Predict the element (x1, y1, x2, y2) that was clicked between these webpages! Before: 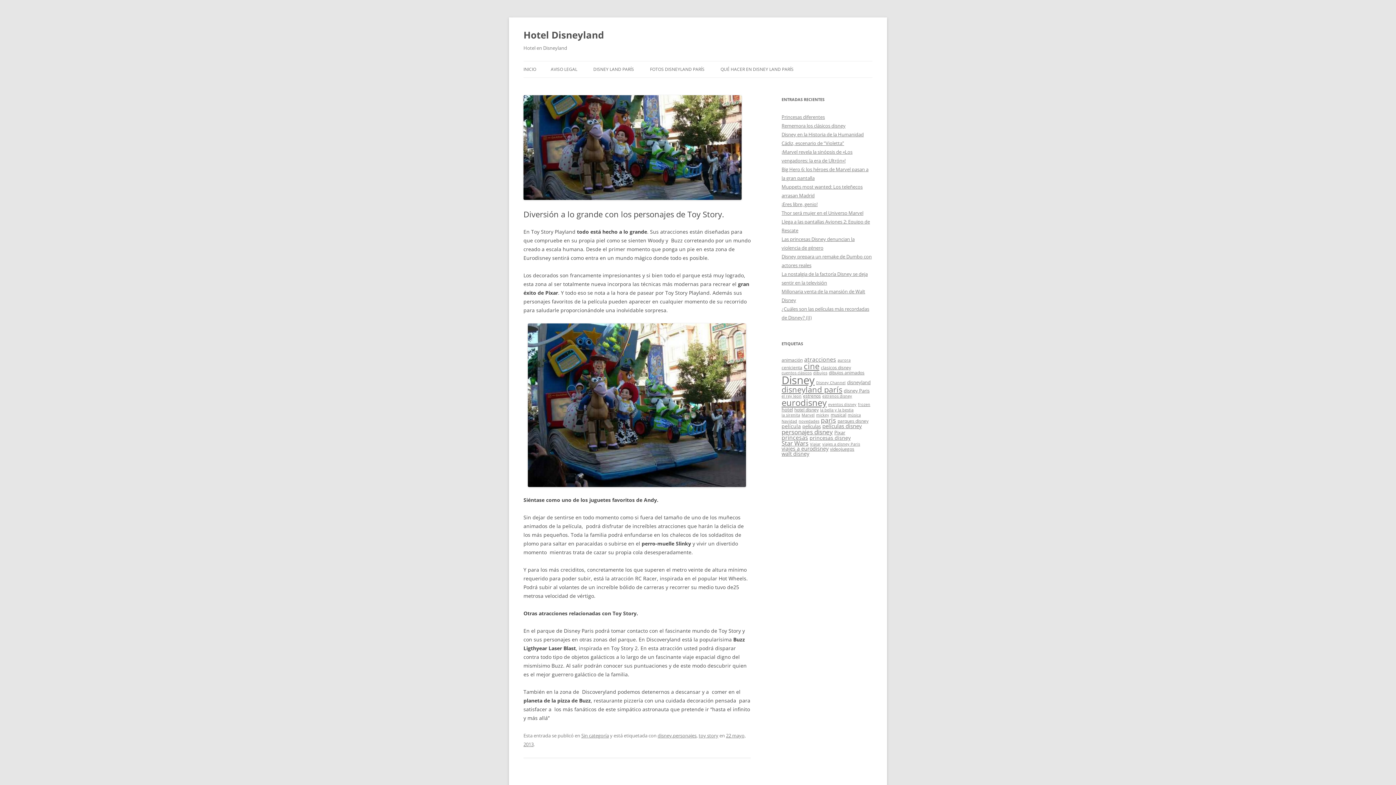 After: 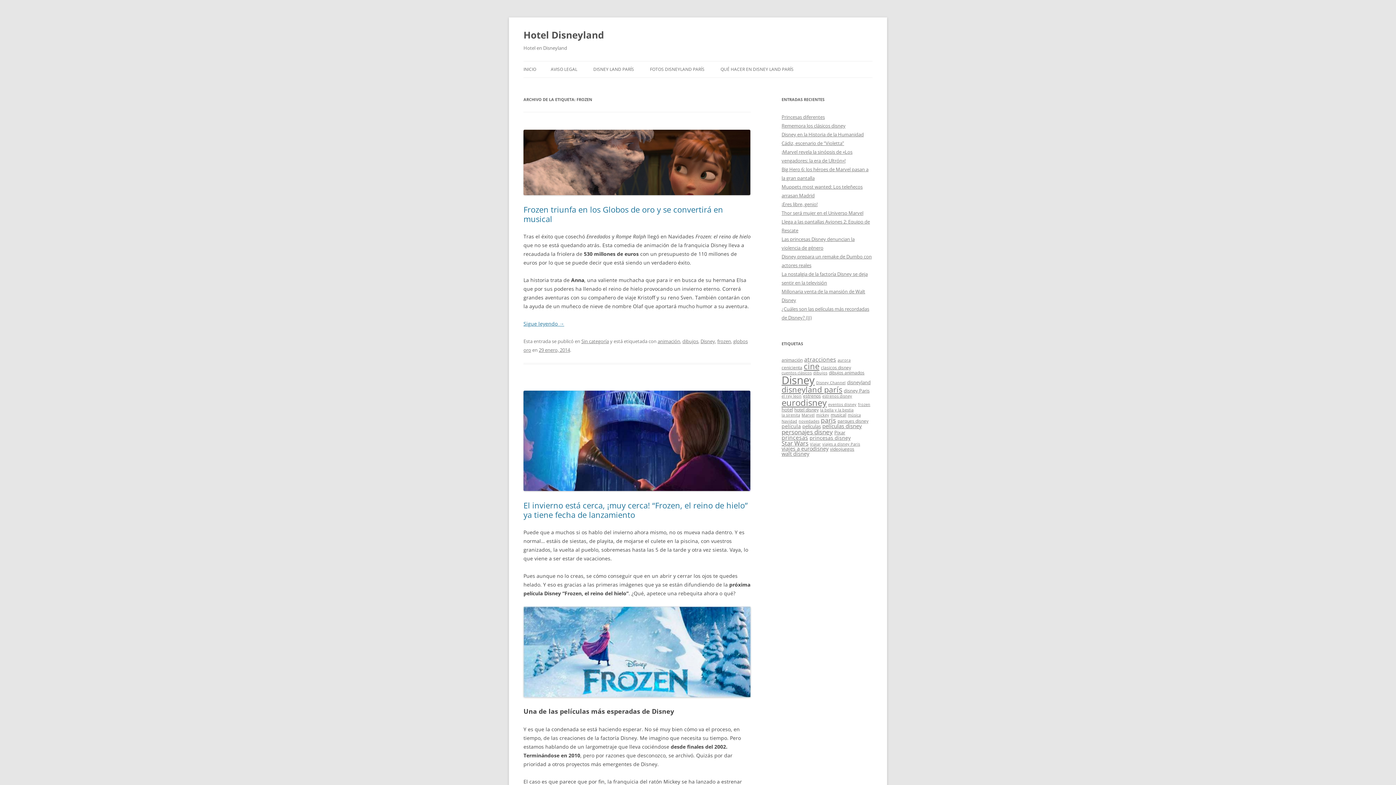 Action: bbox: (858, 402, 870, 407) label: frozen (3 elementos)